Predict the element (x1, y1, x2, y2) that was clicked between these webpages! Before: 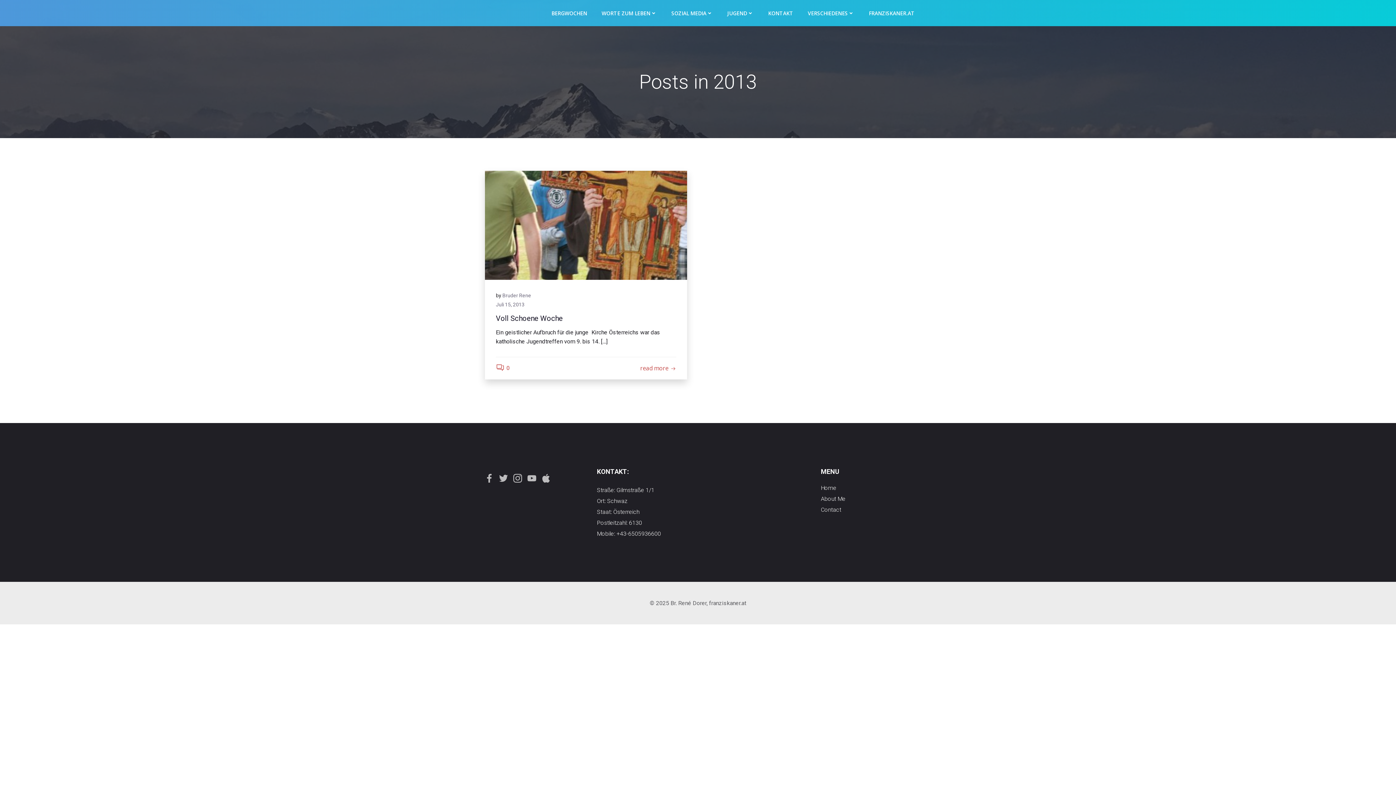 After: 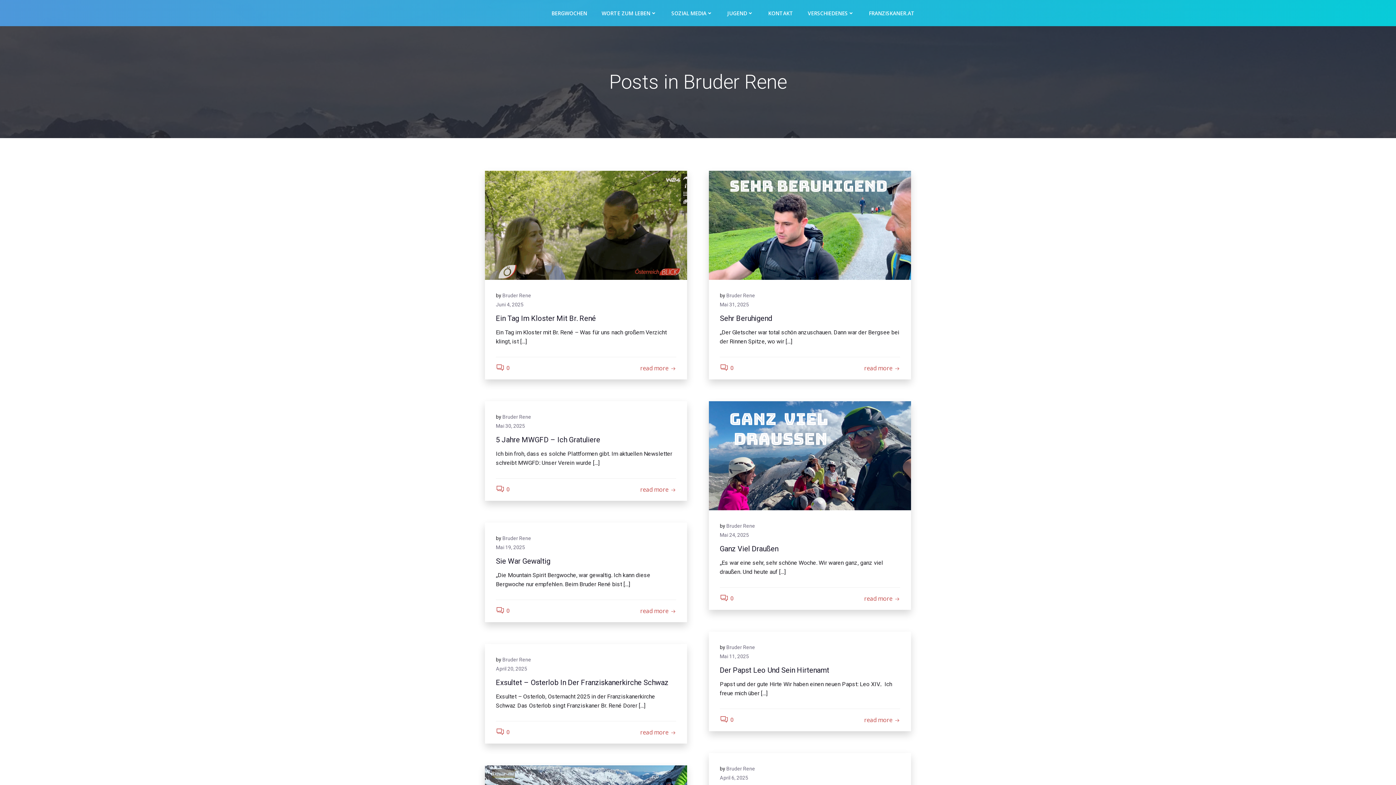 Action: bbox: (502, 292, 531, 298) label: Bruder Rene